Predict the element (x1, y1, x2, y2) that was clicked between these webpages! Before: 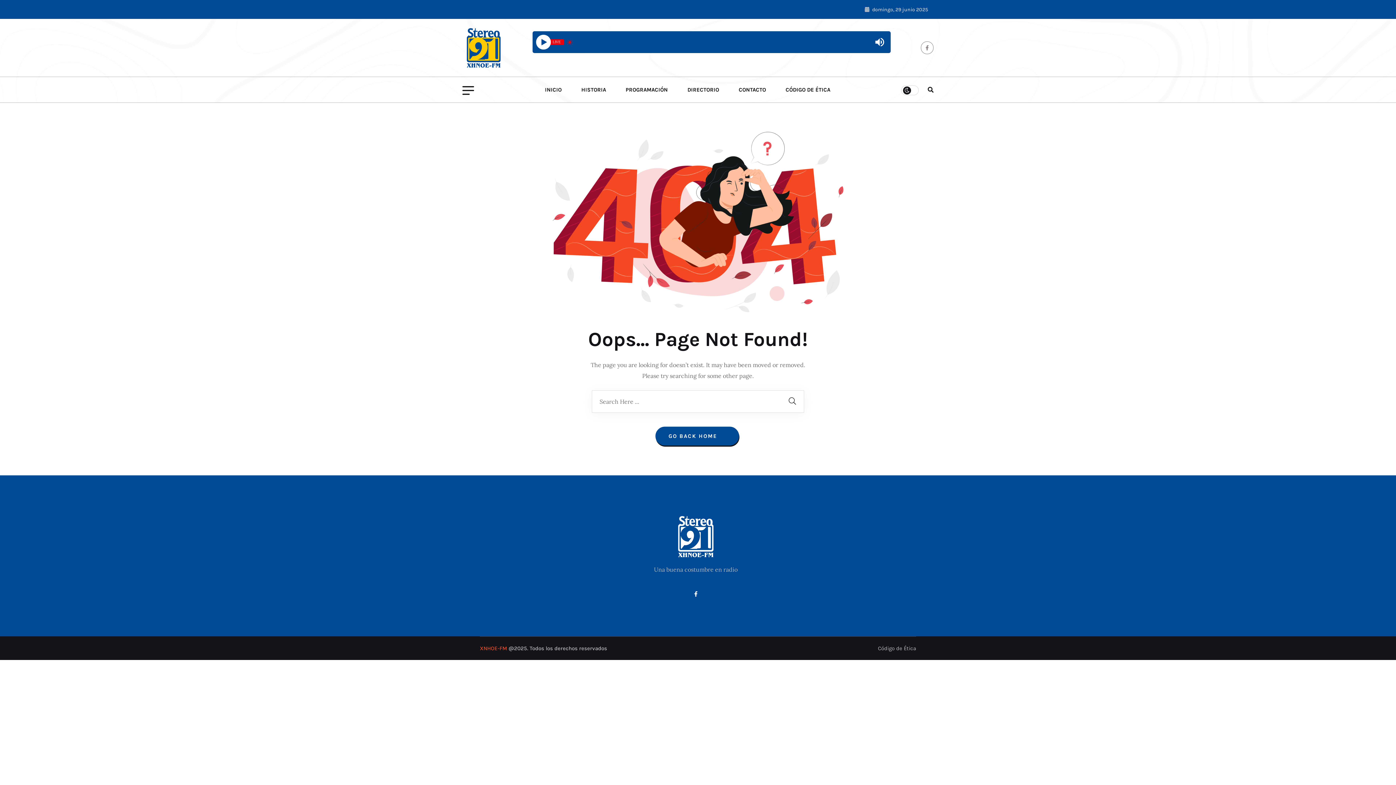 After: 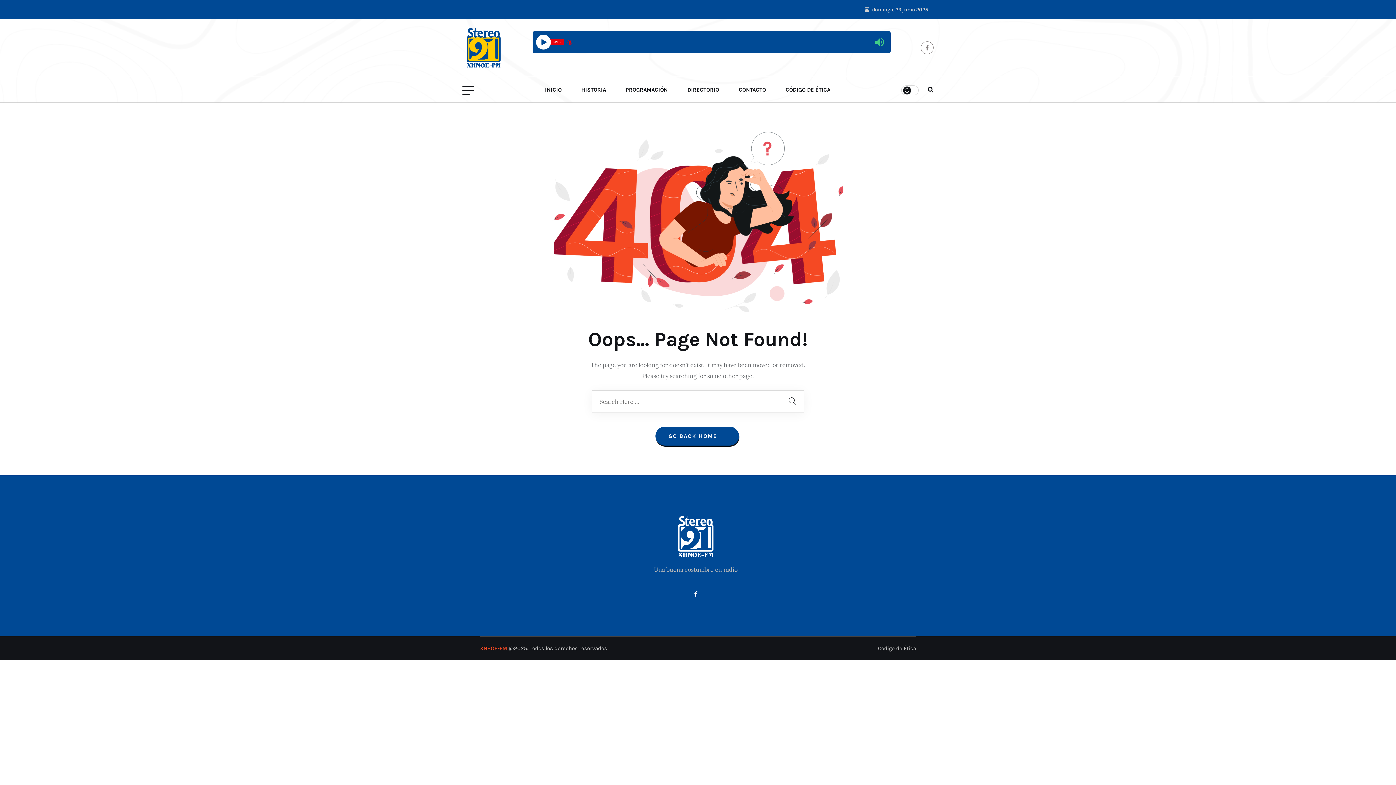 Action: bbox: (874, 36, 885, 47)